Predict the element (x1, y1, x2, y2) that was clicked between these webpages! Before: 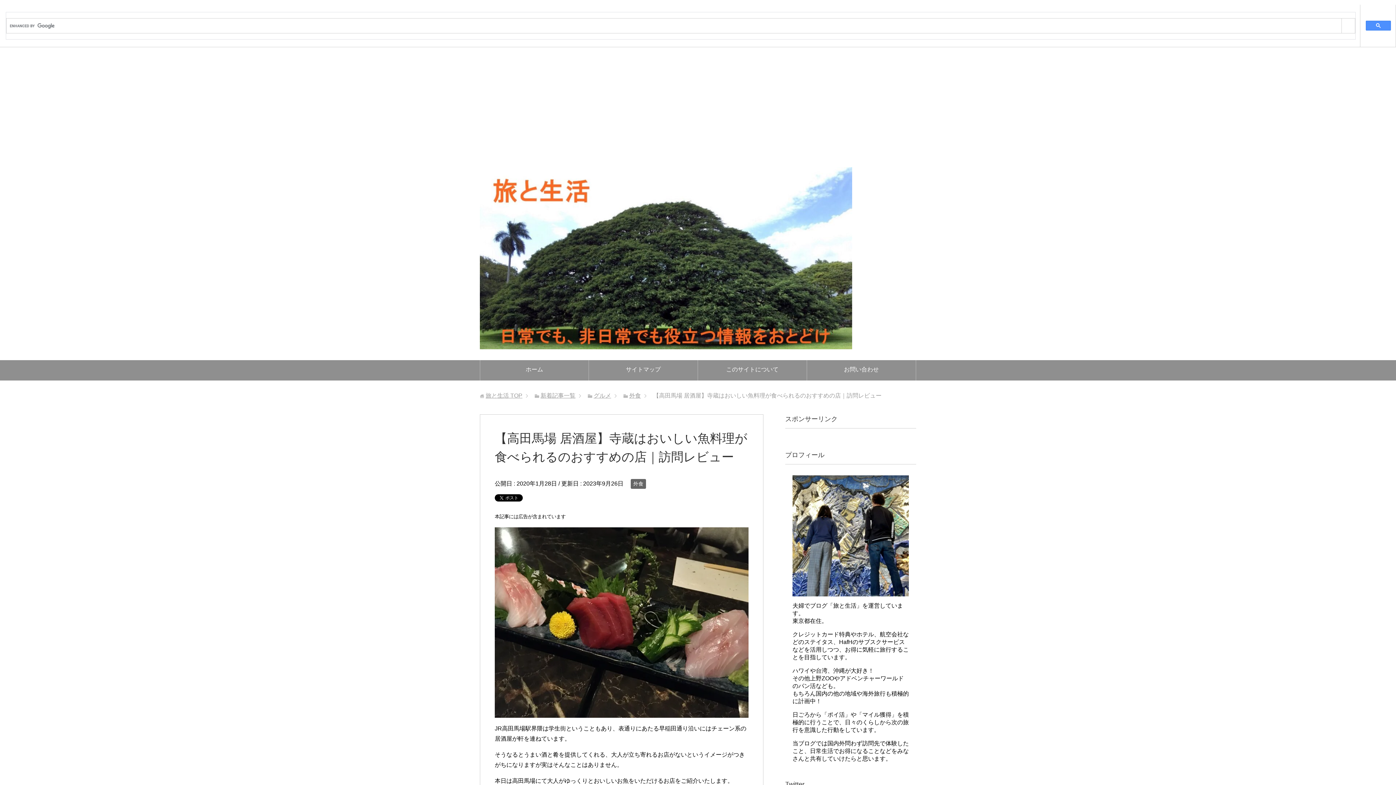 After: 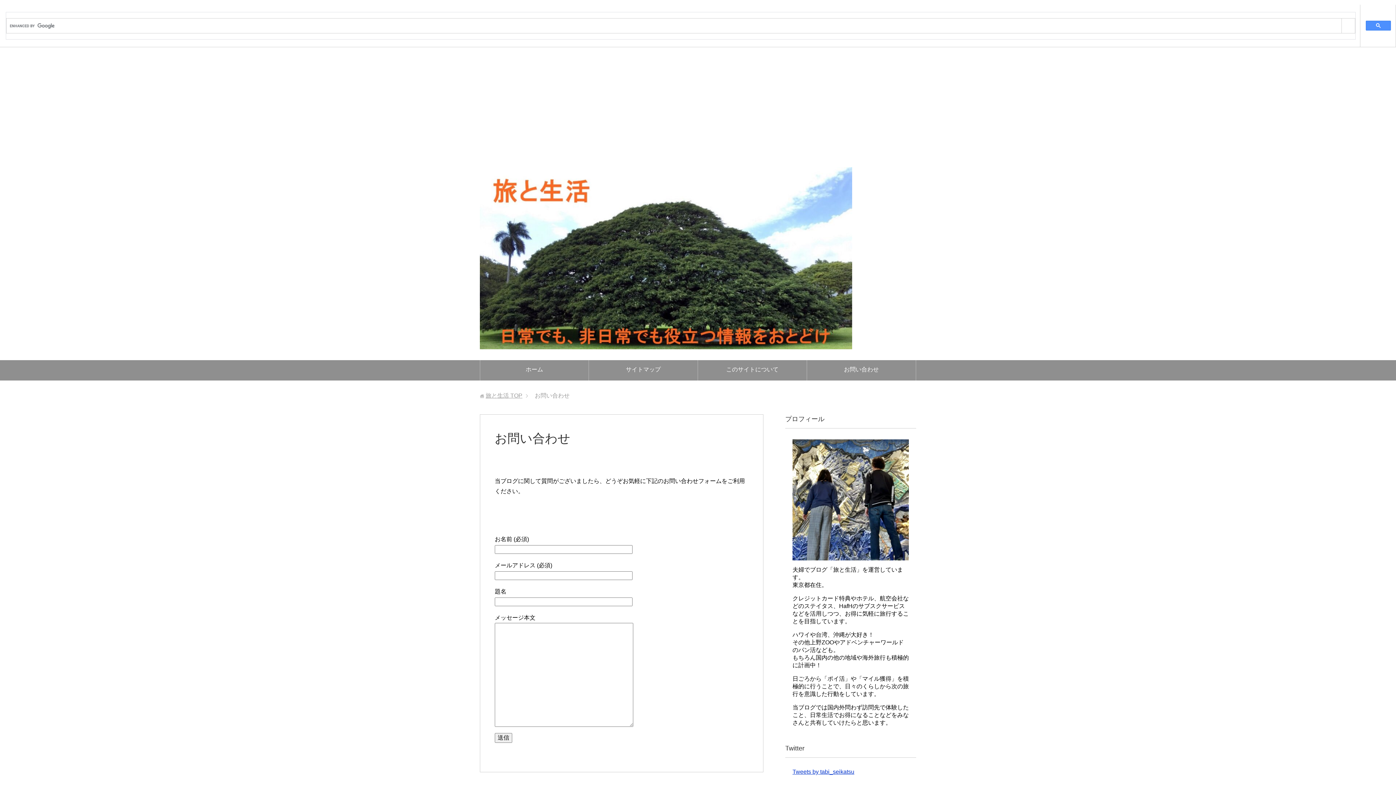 Action: bbox: (807, 360, 916, 380) label: お問い合わせ